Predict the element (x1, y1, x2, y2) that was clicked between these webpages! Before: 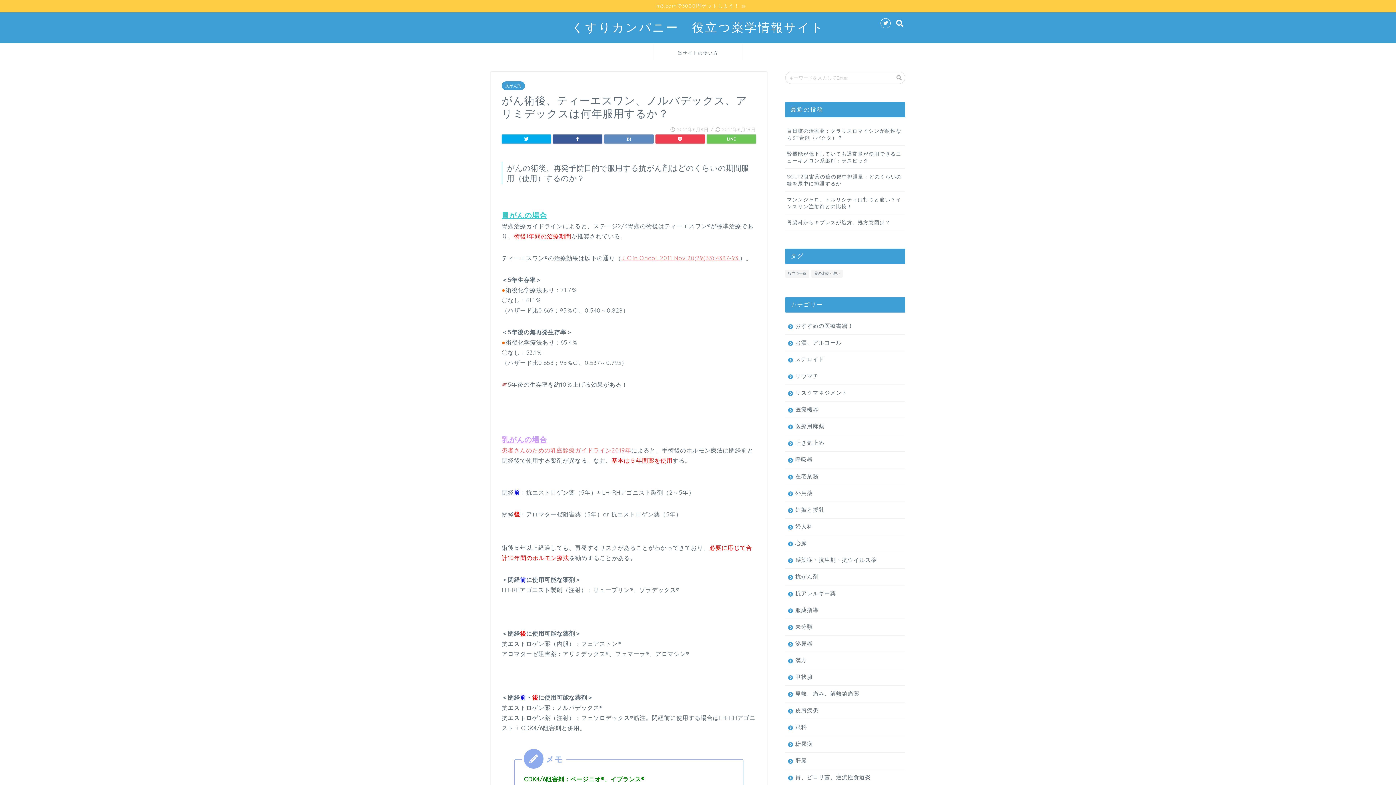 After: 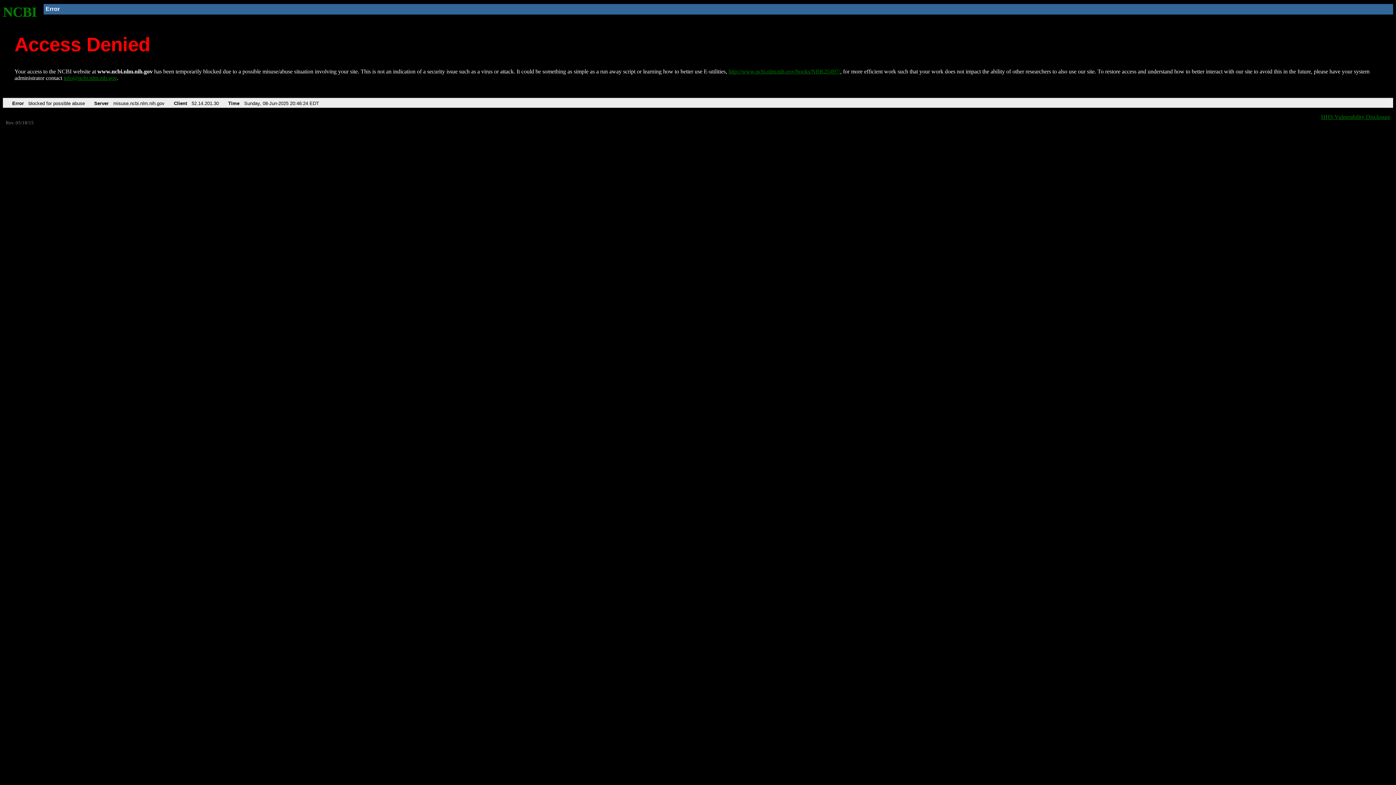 Action: bbox: (621, 254, 739, 261) label: J Clin Oncol. 2011 Nov 20;29(33):4387-93.